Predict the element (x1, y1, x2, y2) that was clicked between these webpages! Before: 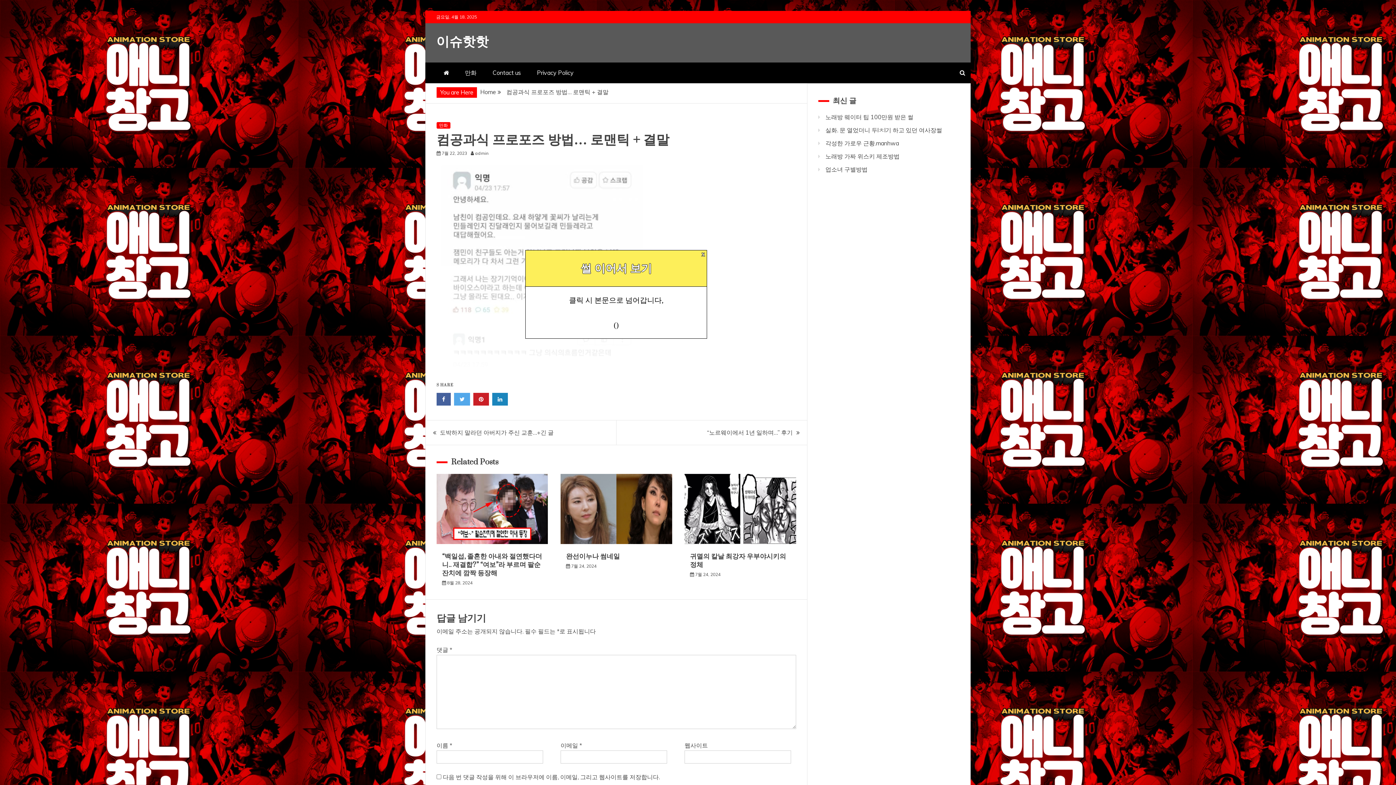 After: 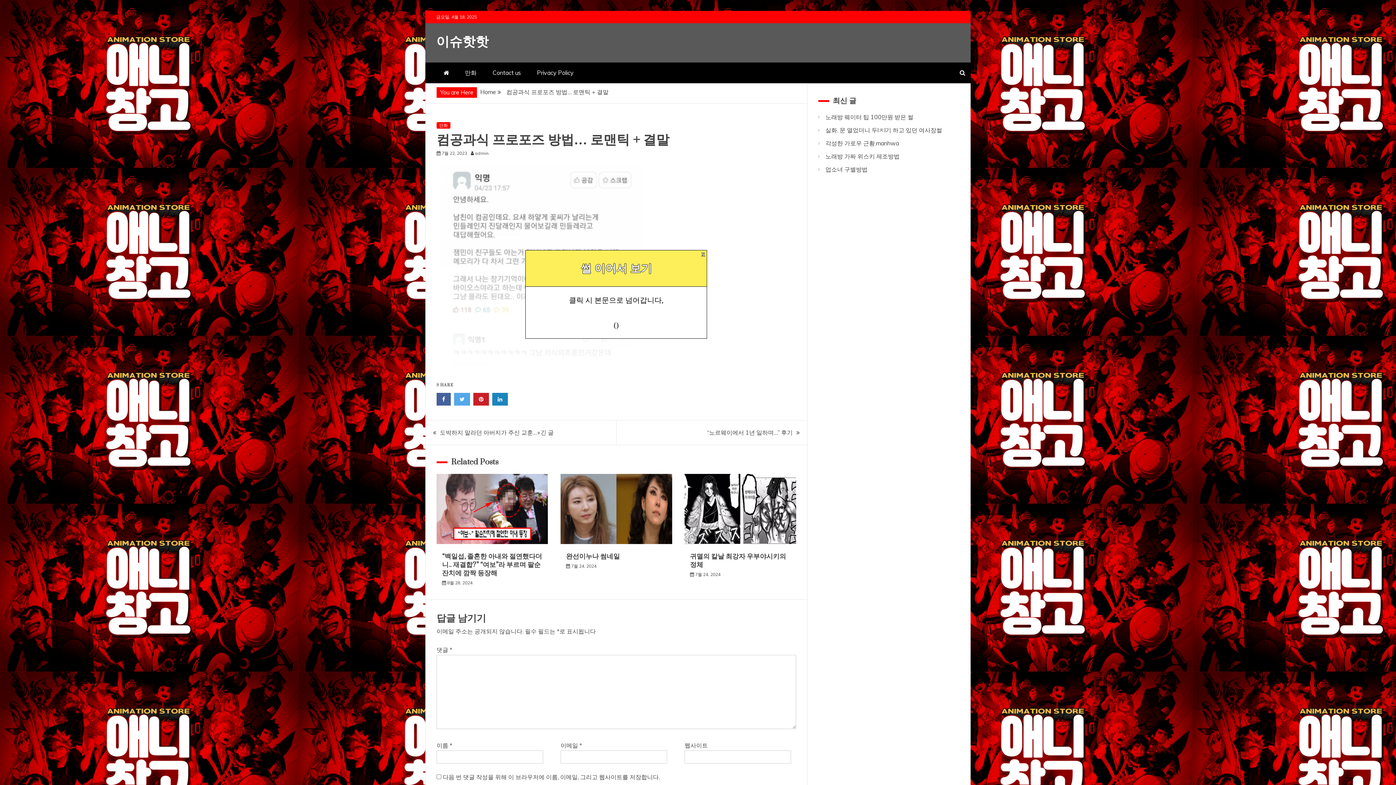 Action: bbox: (441, 150, 467, 156) label: 7월 22, 2023